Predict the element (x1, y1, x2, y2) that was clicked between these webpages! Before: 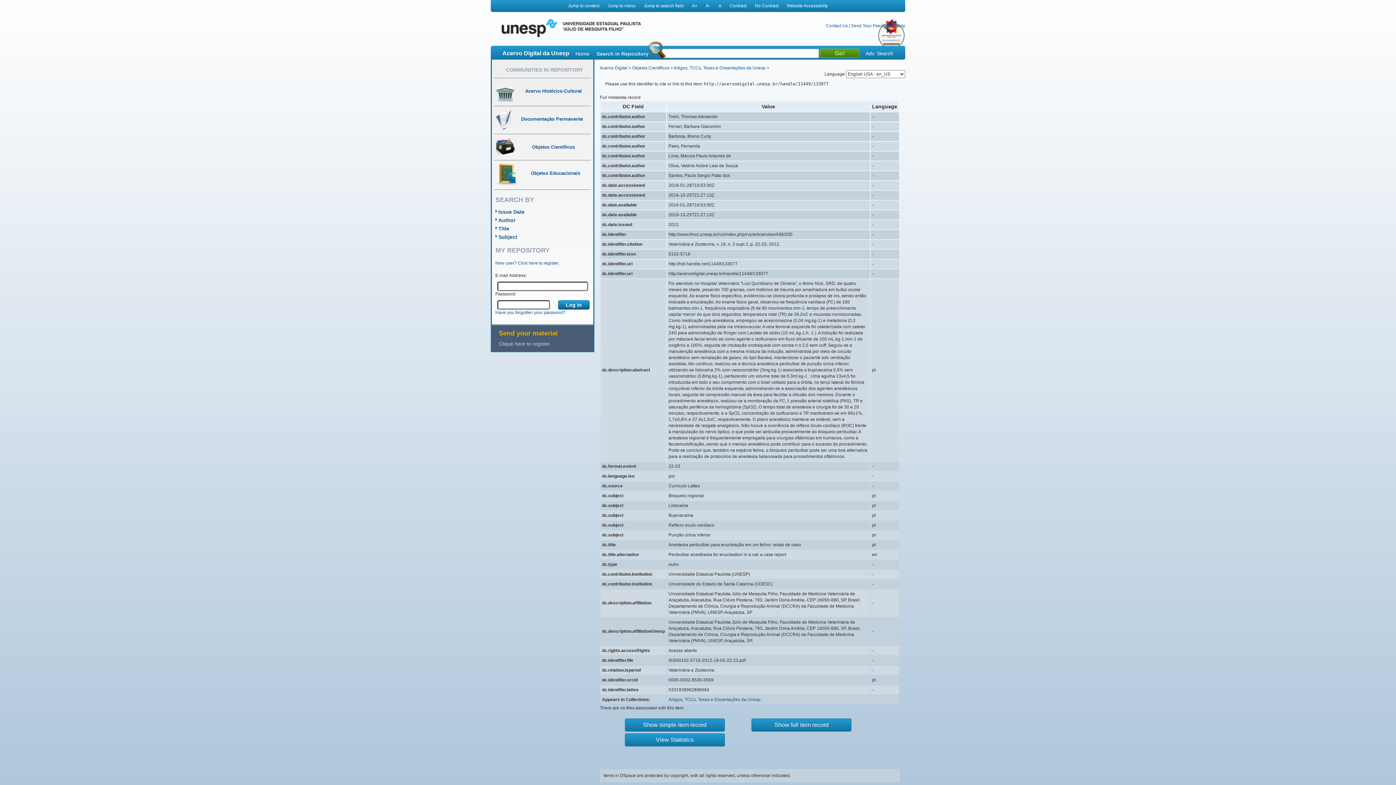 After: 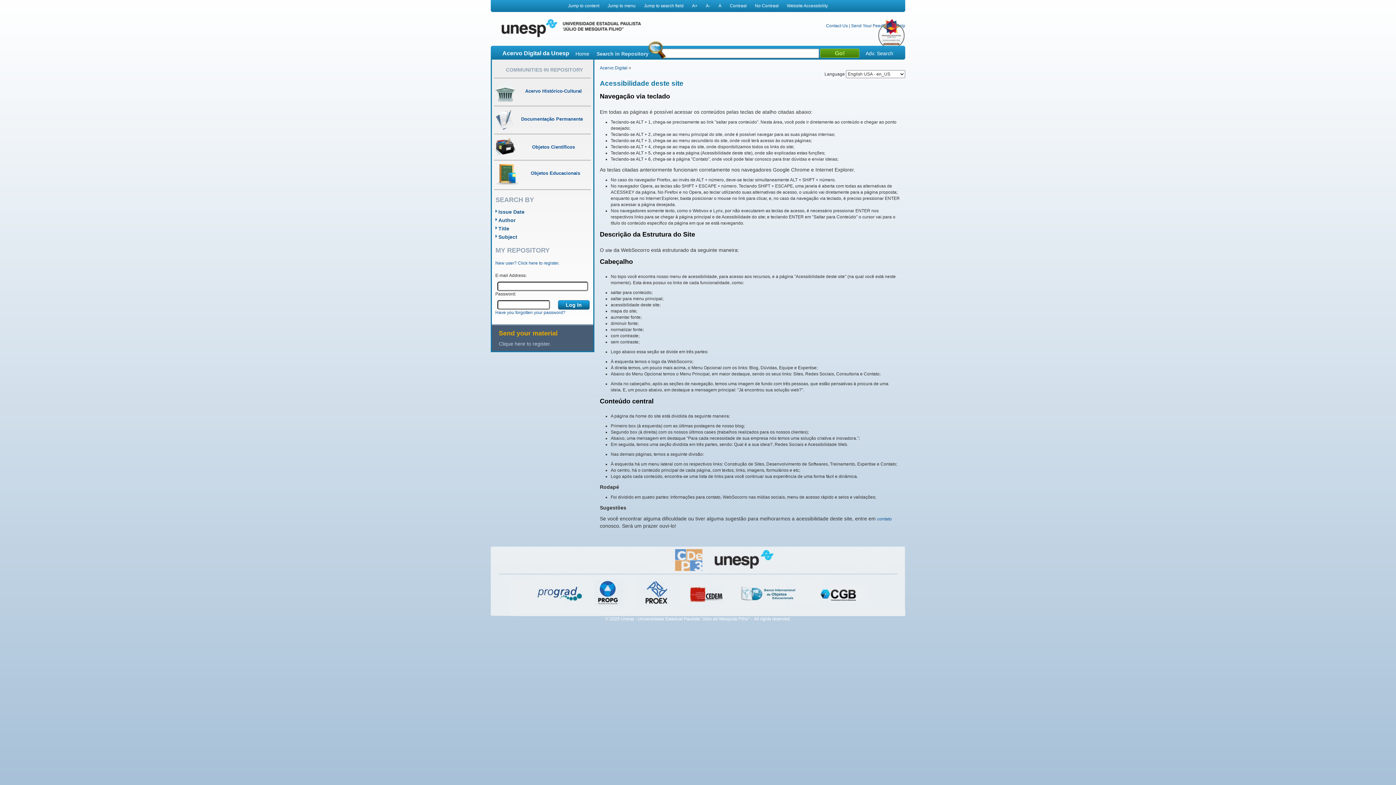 Action: bbox: (787, 3, 828, 8) label: Website Accessibility